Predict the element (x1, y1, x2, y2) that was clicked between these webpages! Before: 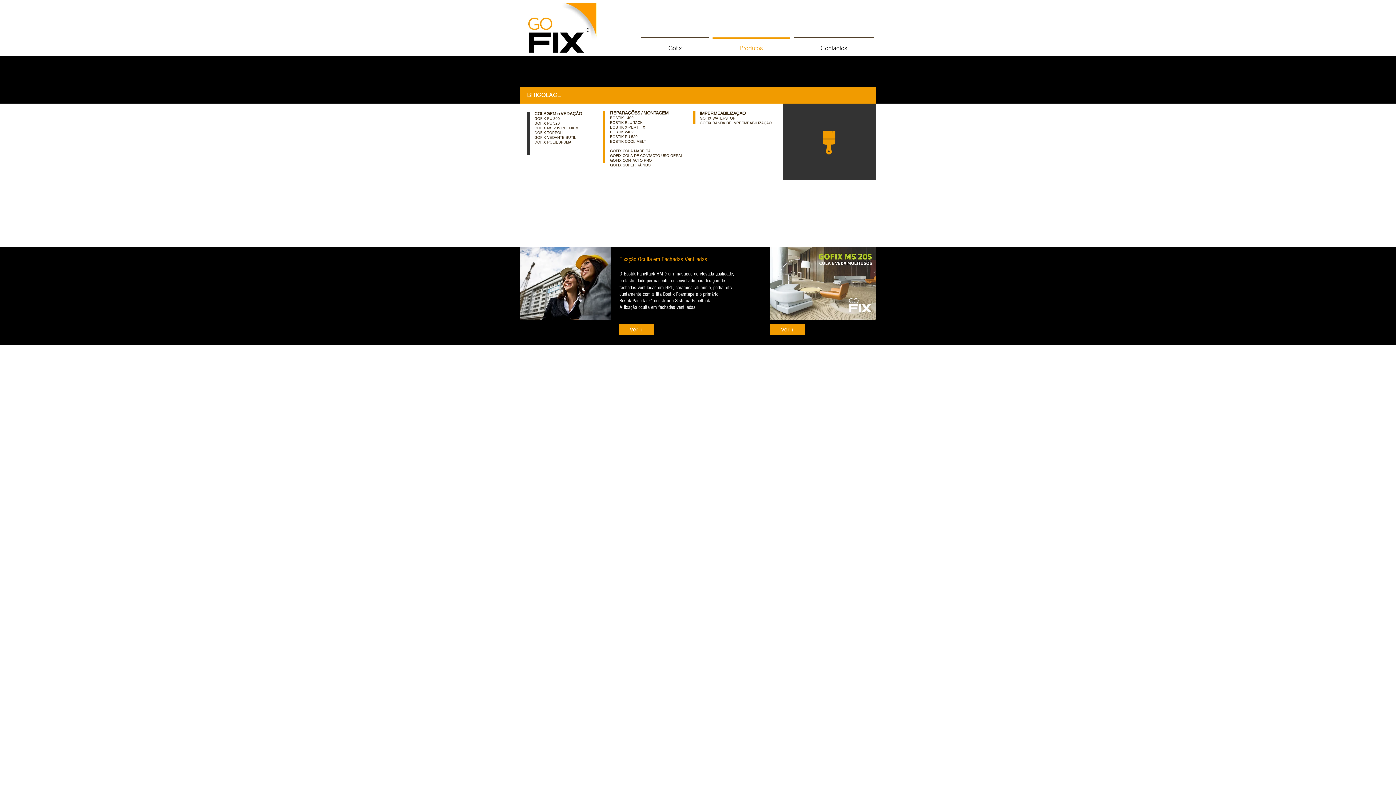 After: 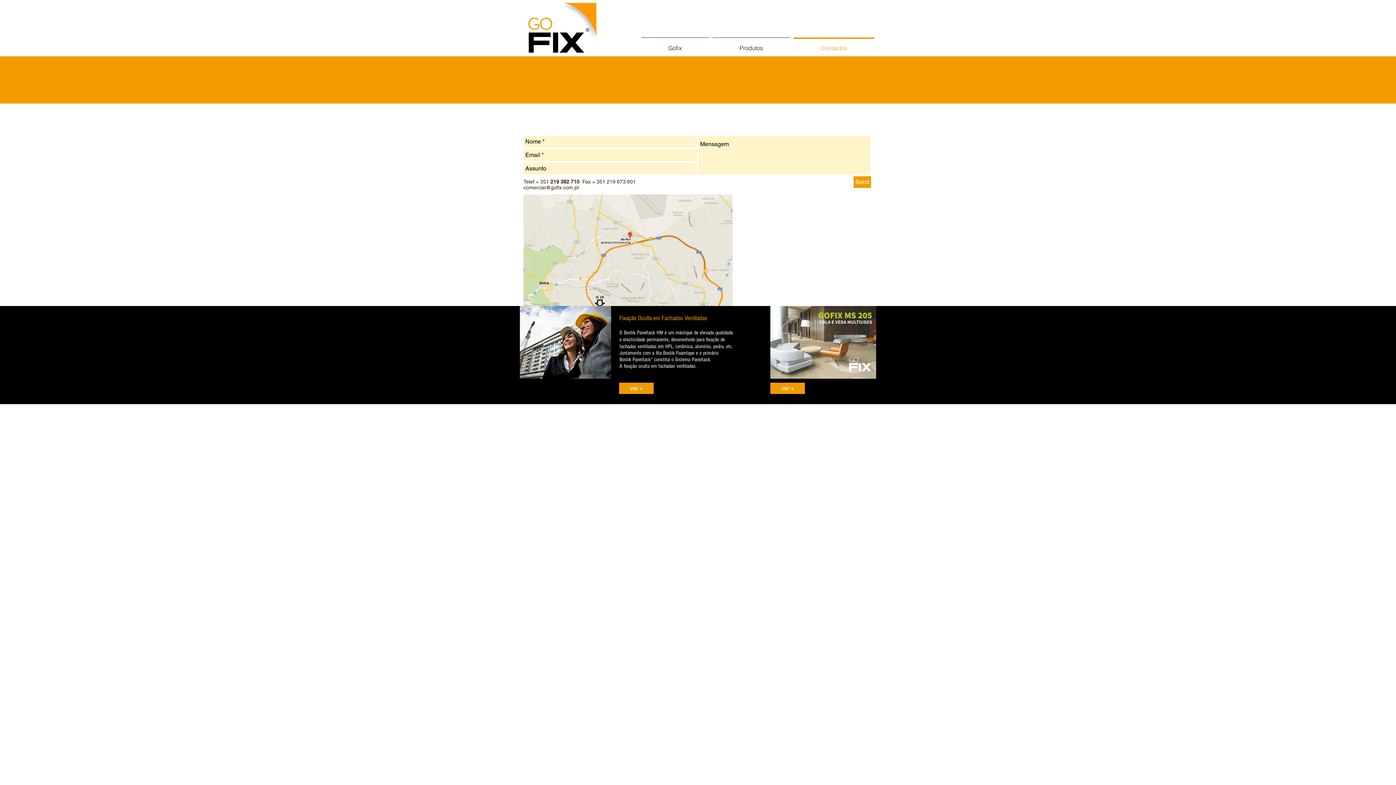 Action: bbox: (792, 37, 876, 52) label: Contactos